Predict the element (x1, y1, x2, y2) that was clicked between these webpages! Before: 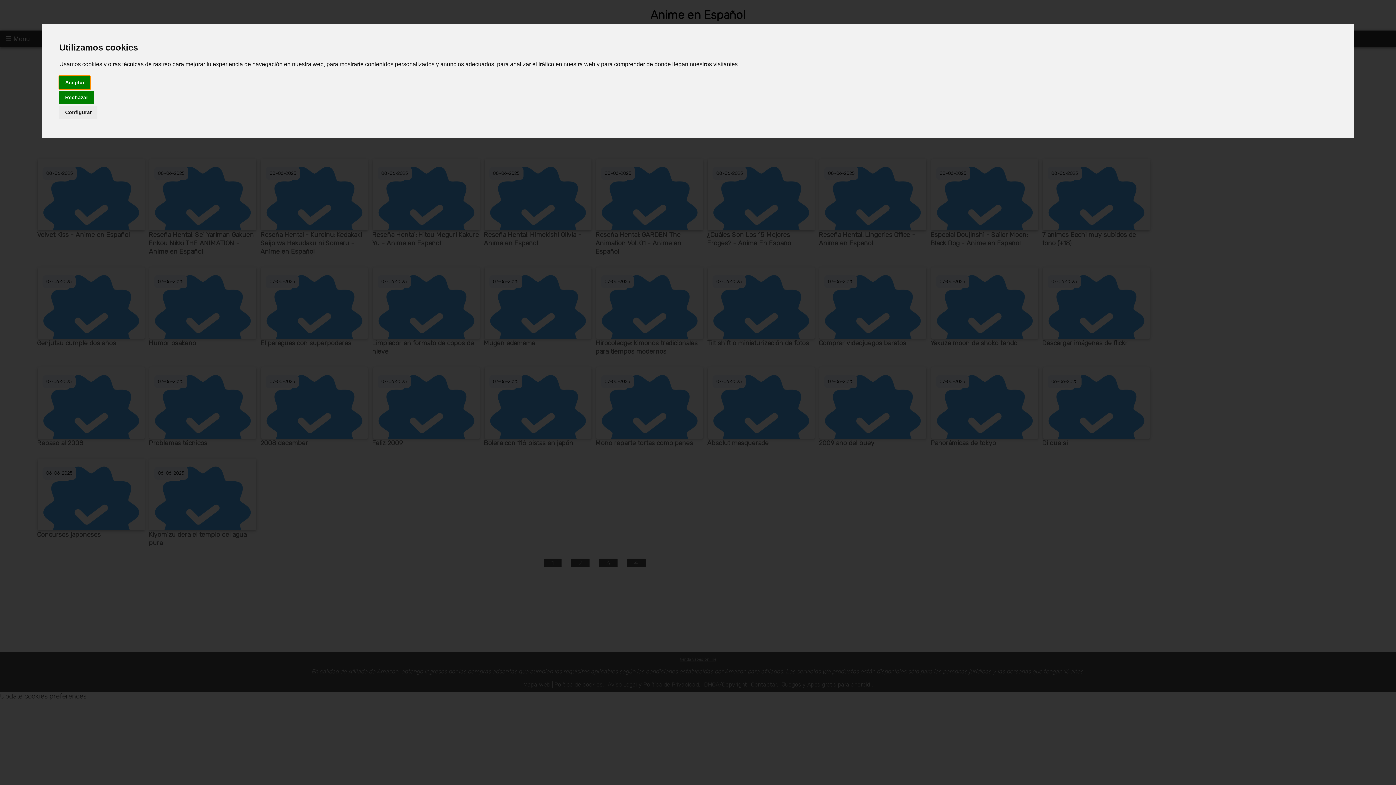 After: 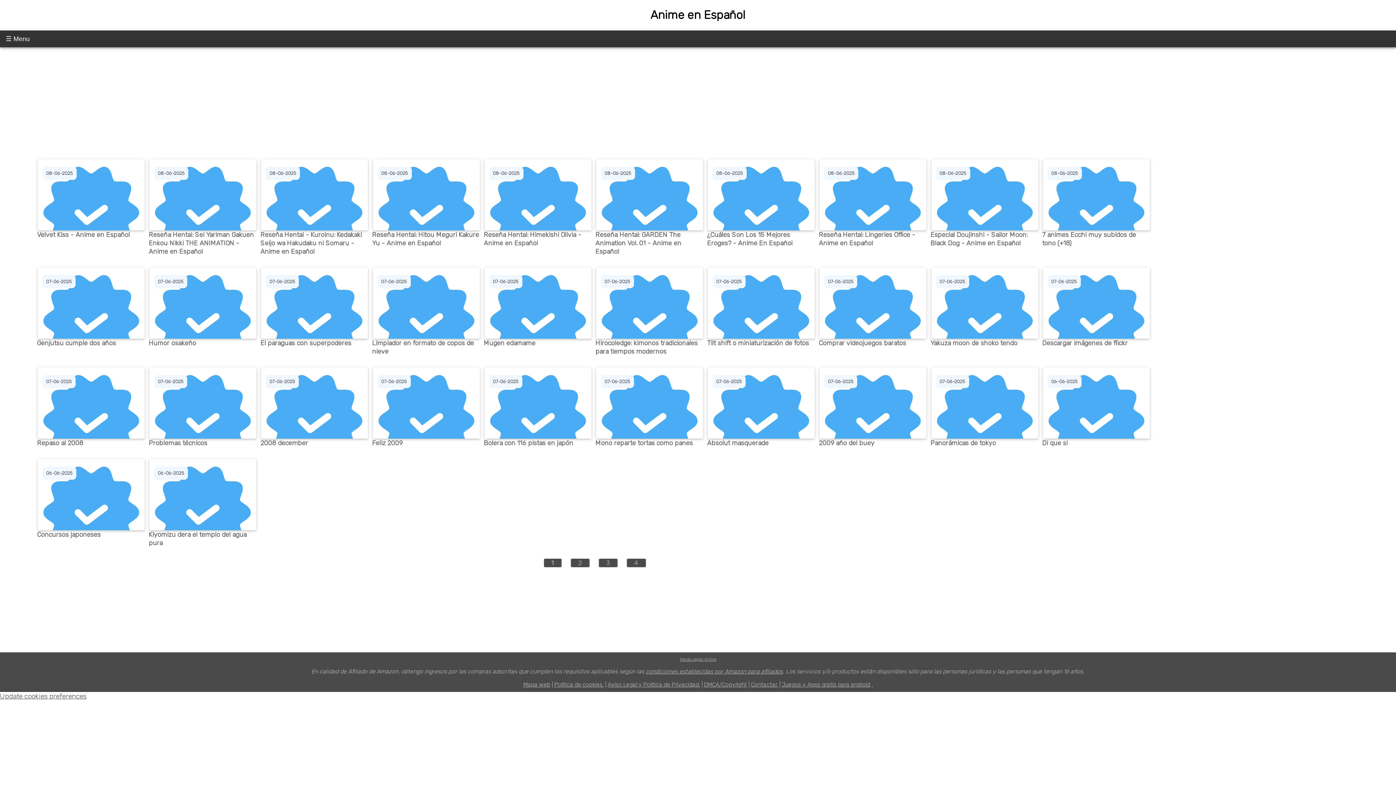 Action: label: Rechazar bbox: (59, 90, 93, 104)